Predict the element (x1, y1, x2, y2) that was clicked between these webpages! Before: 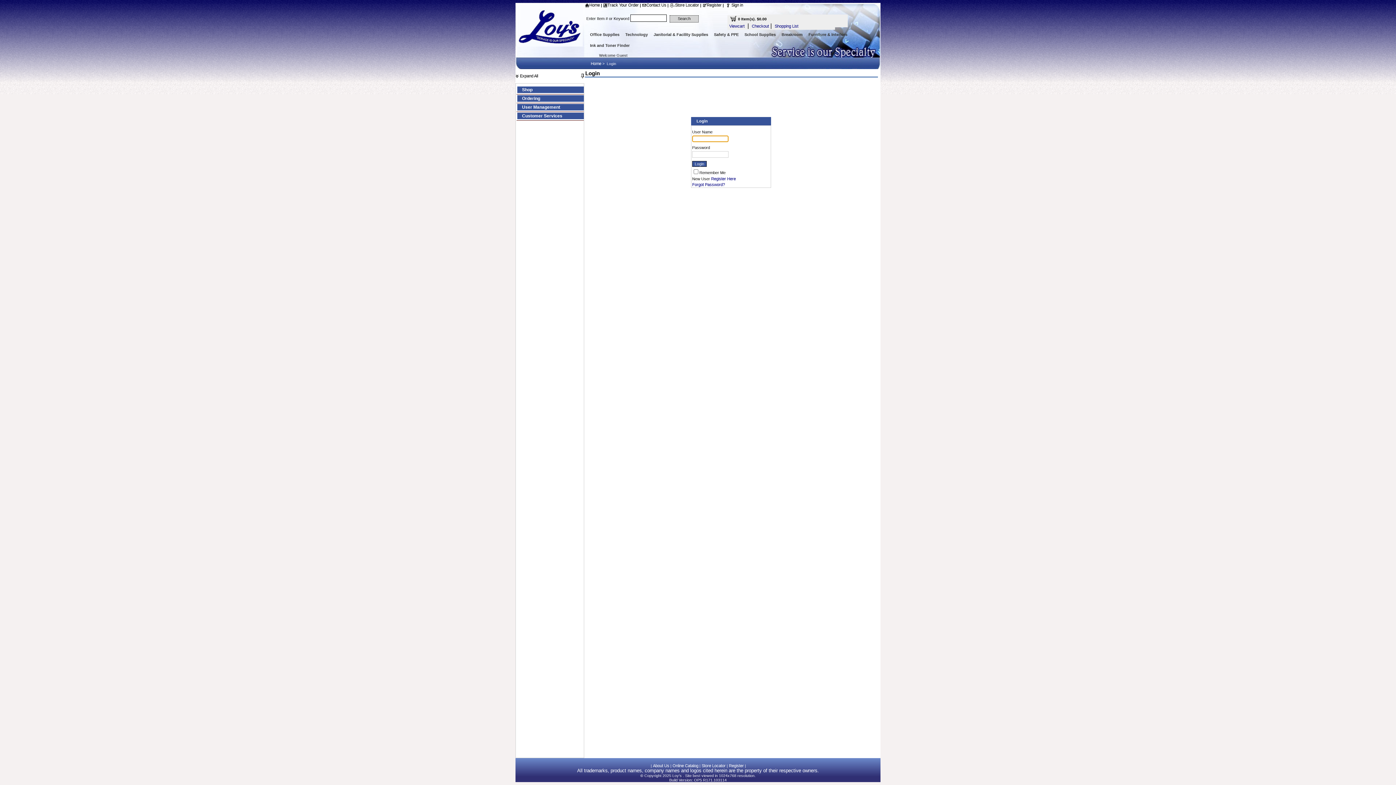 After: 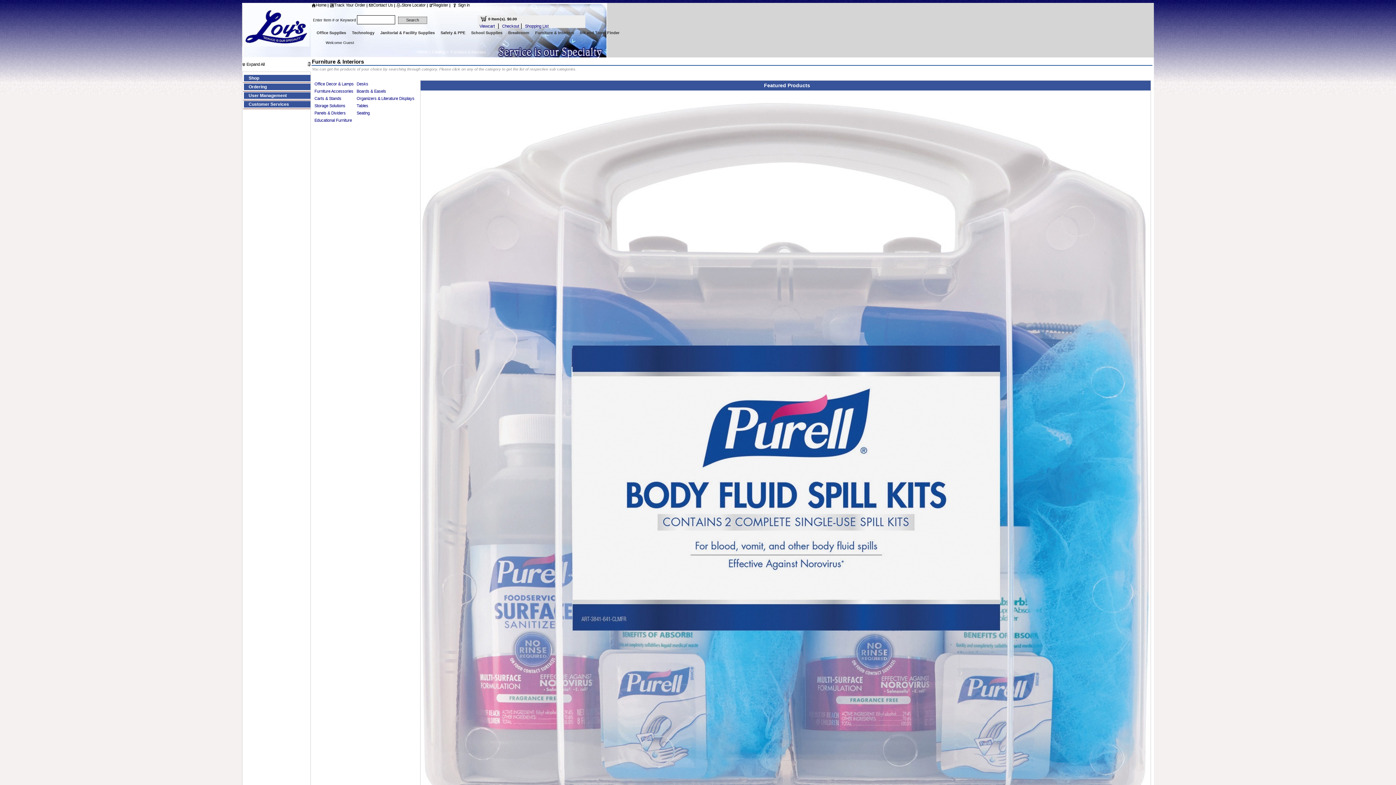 Action: bbox: (808, 29, 851, 40) label: Furniture & Interiors